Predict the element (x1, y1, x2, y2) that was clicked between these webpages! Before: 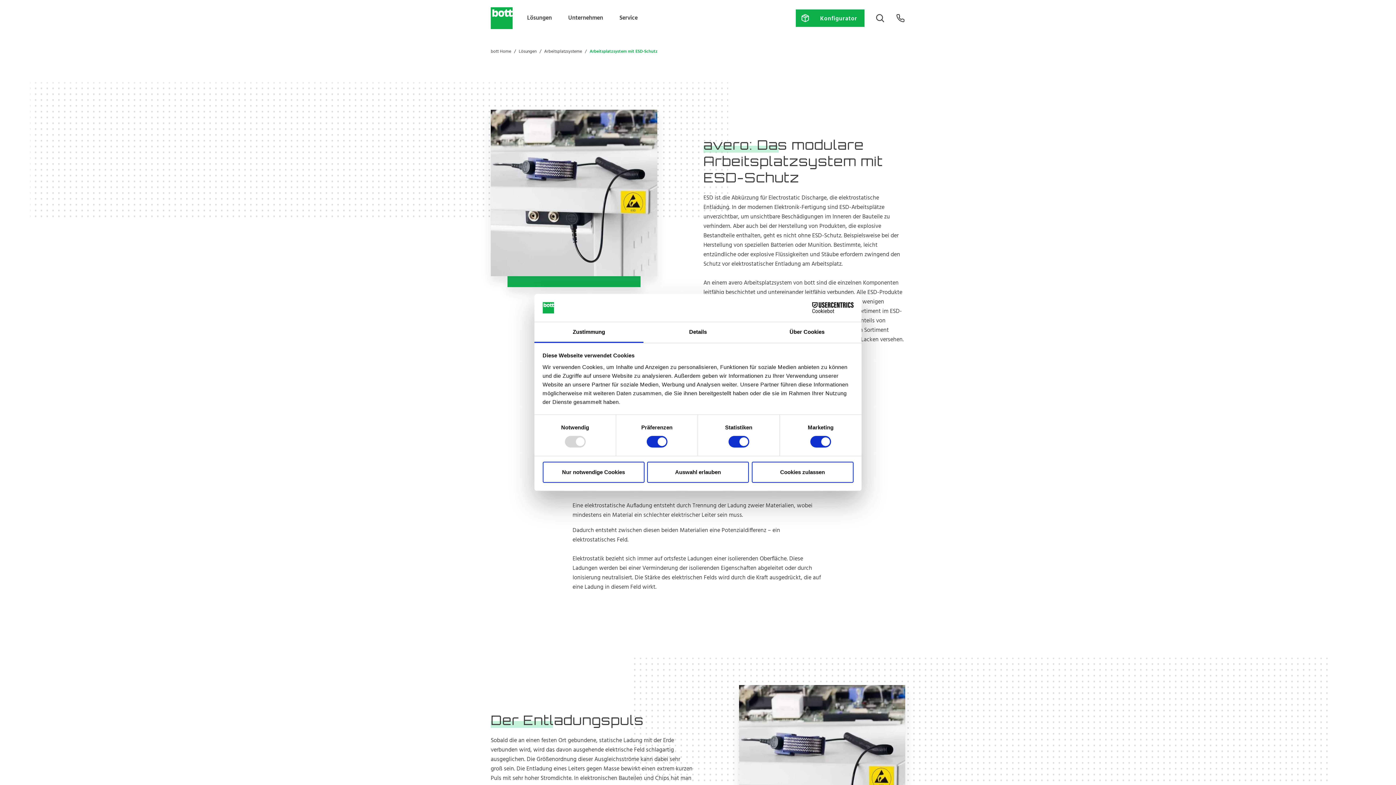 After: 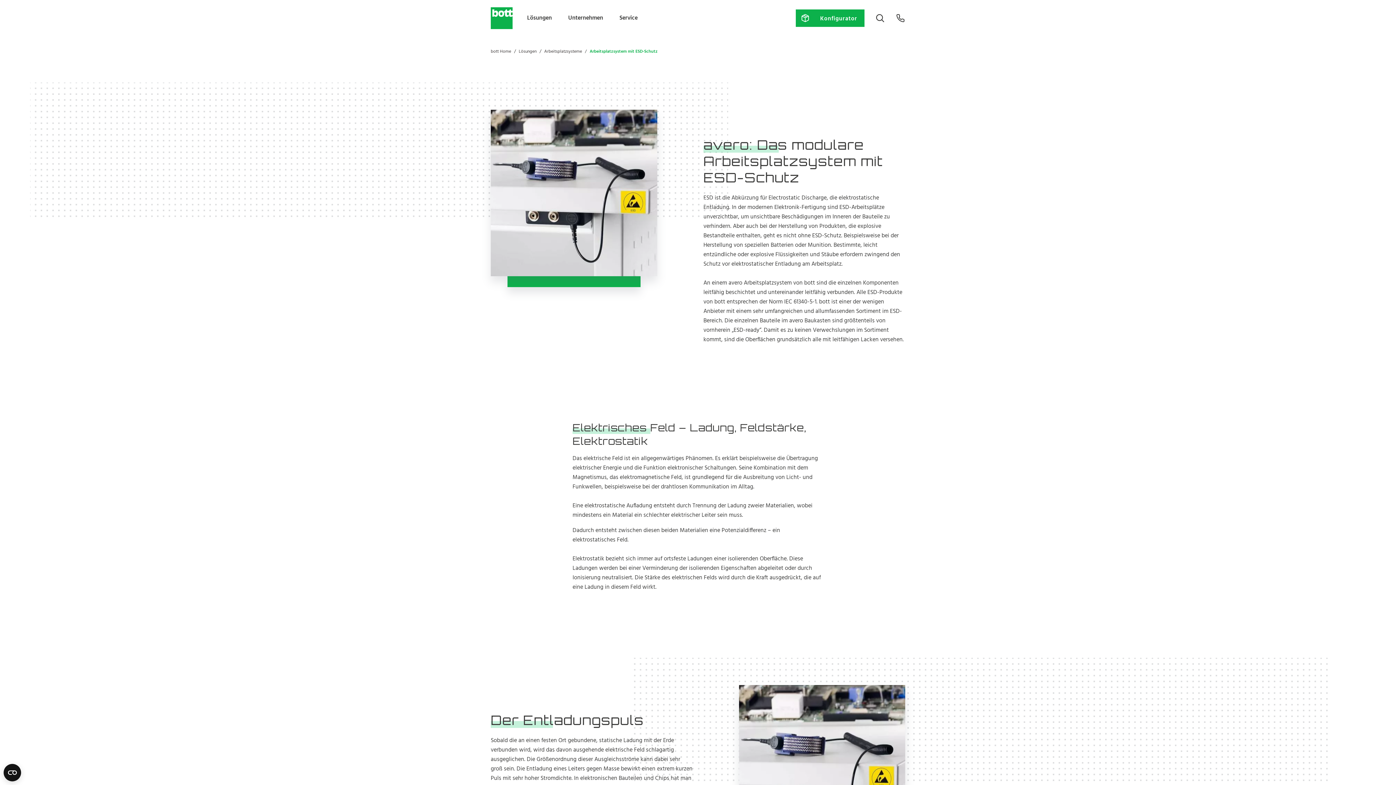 Action: bbox: (542, 461, 644, 482) label: Nur notwendige Cookies